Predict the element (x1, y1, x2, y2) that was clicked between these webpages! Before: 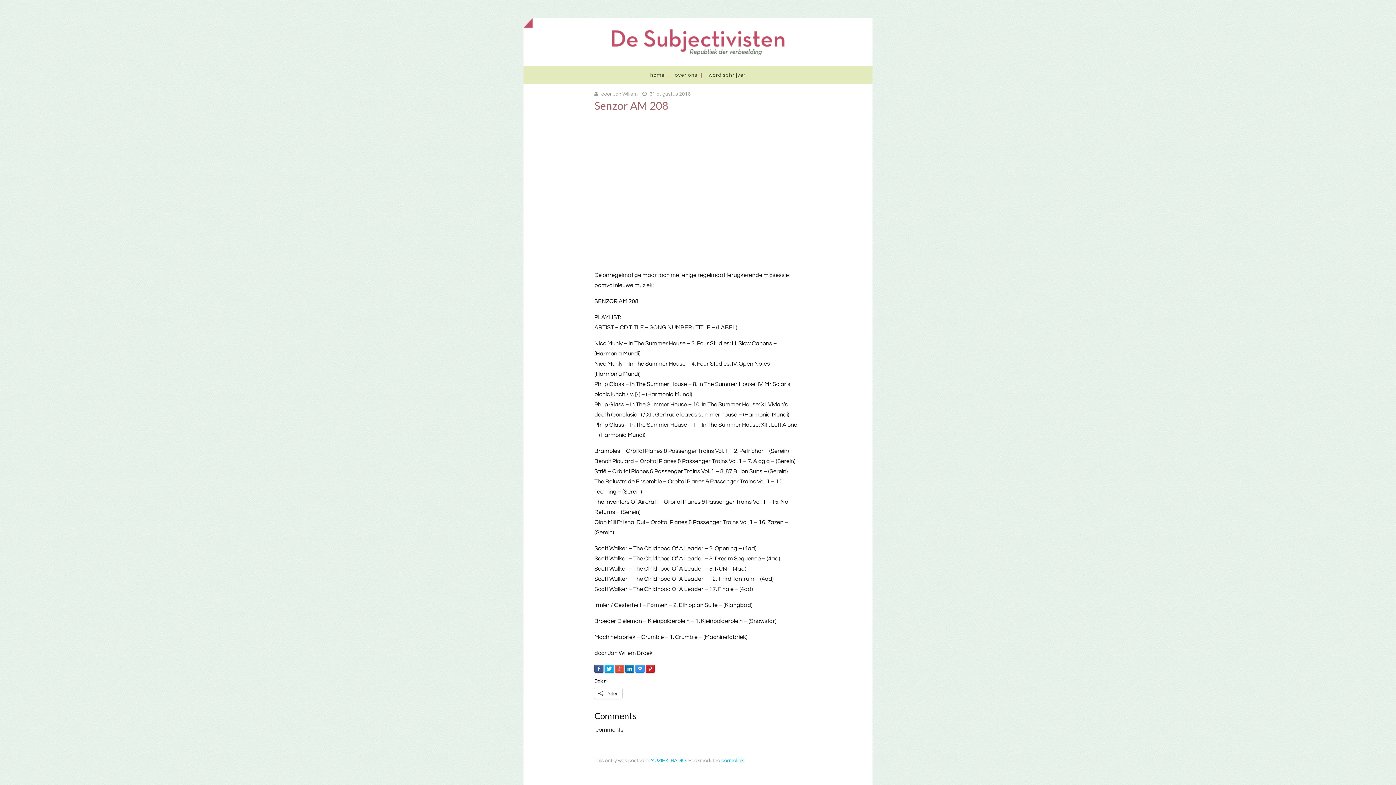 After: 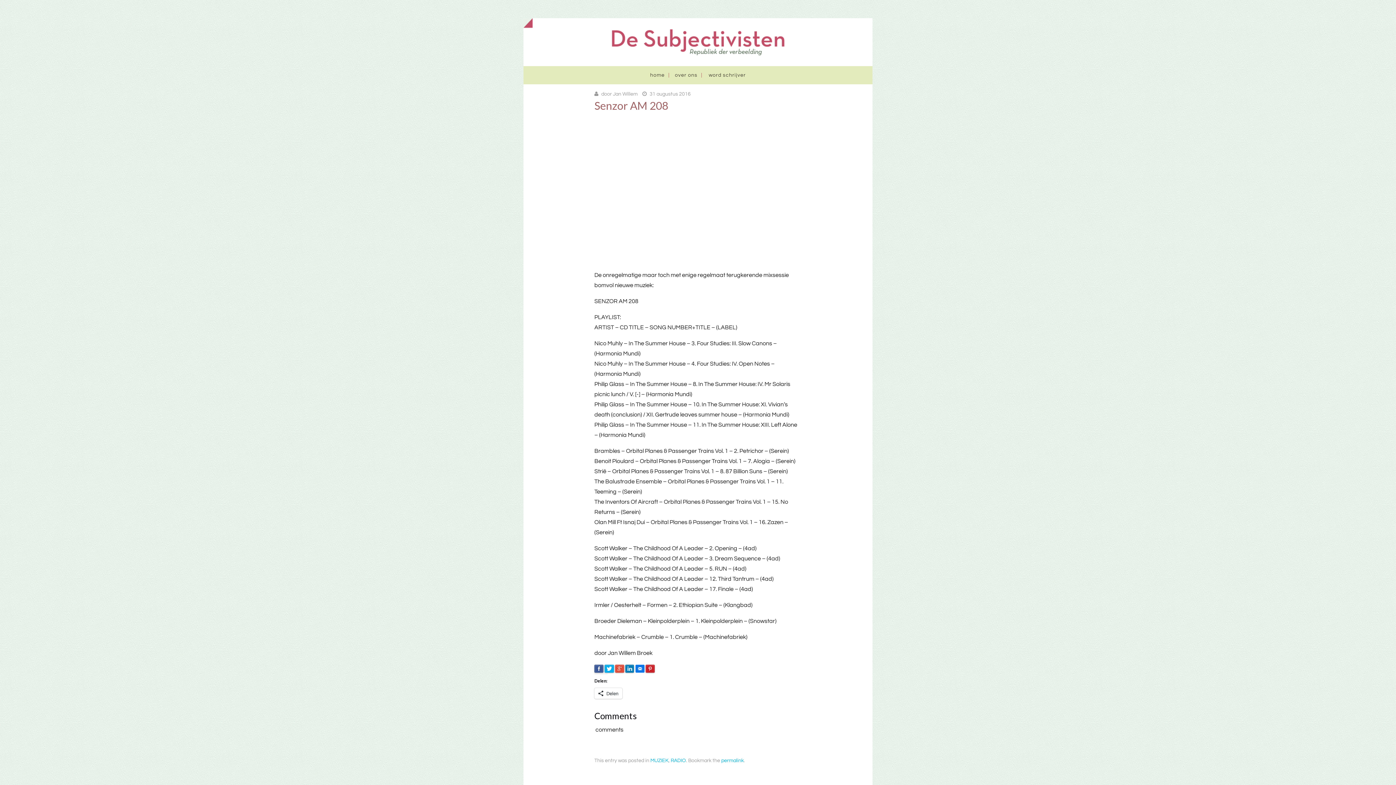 Action: bbox: (635, 665, 644, 673)